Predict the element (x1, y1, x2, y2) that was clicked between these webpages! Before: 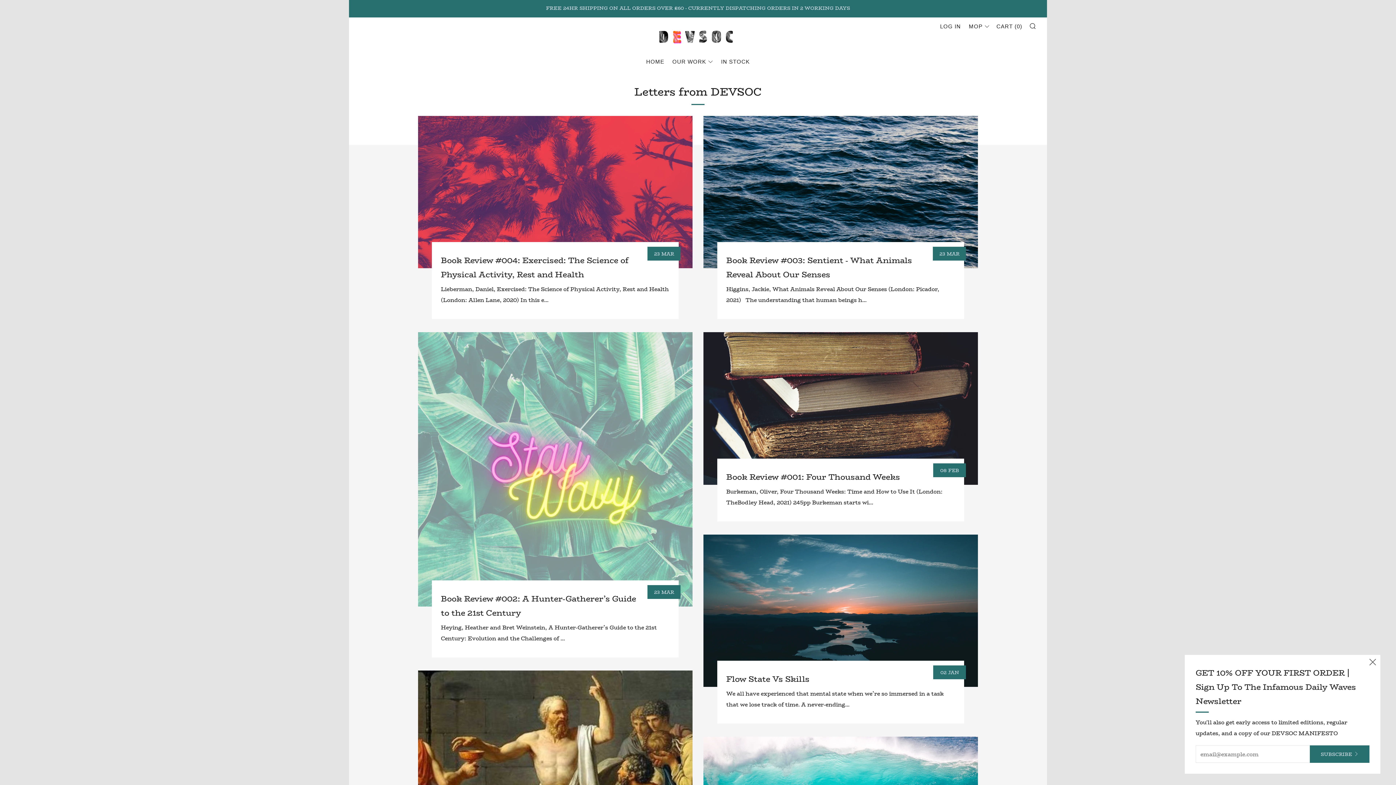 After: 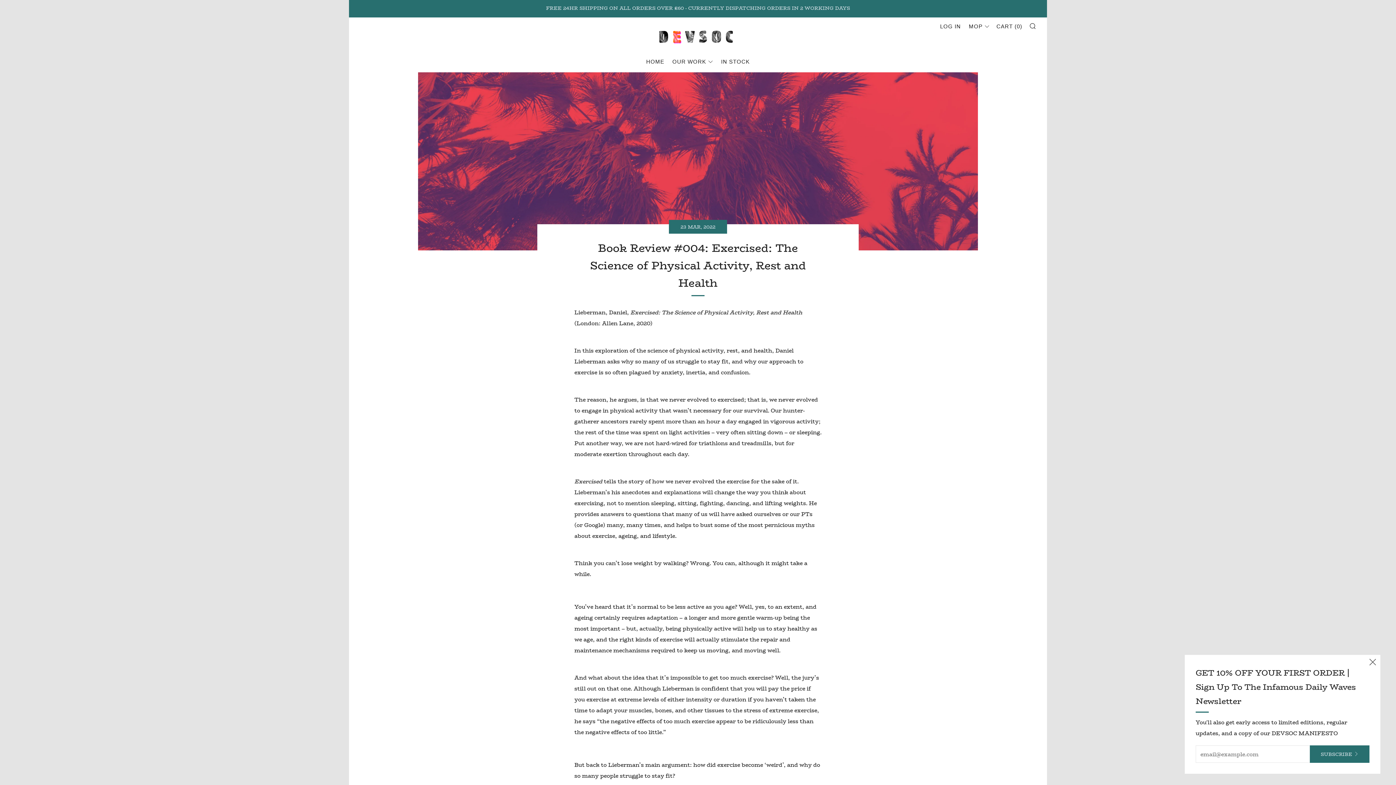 Action: label: Book Review #004: Exercised: The Science of Physical Activity, Rest and Health bbox: (441, 253, 669, 281)